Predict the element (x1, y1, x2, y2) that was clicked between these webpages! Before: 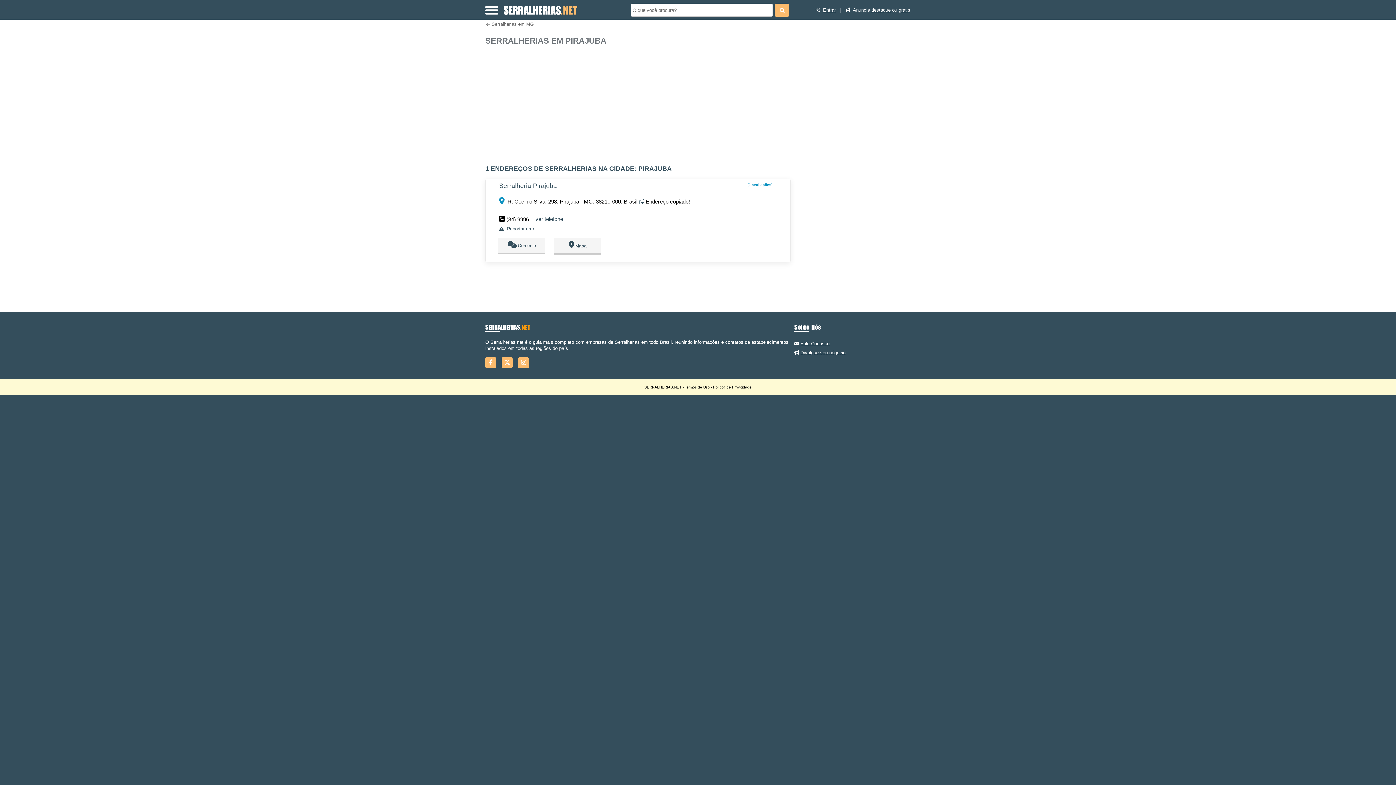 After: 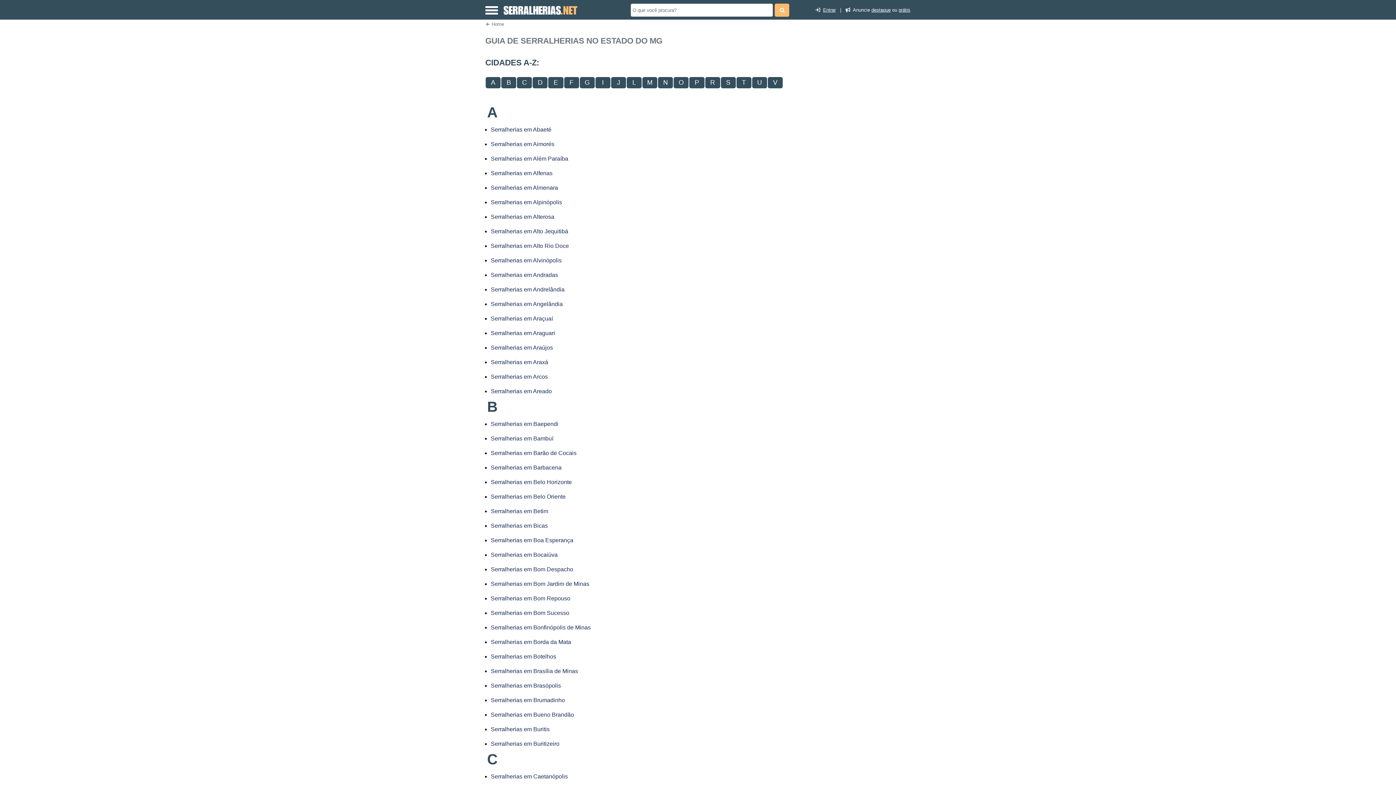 Action: label: Serralherias em MG bbox: (486, 21, 533, 26)